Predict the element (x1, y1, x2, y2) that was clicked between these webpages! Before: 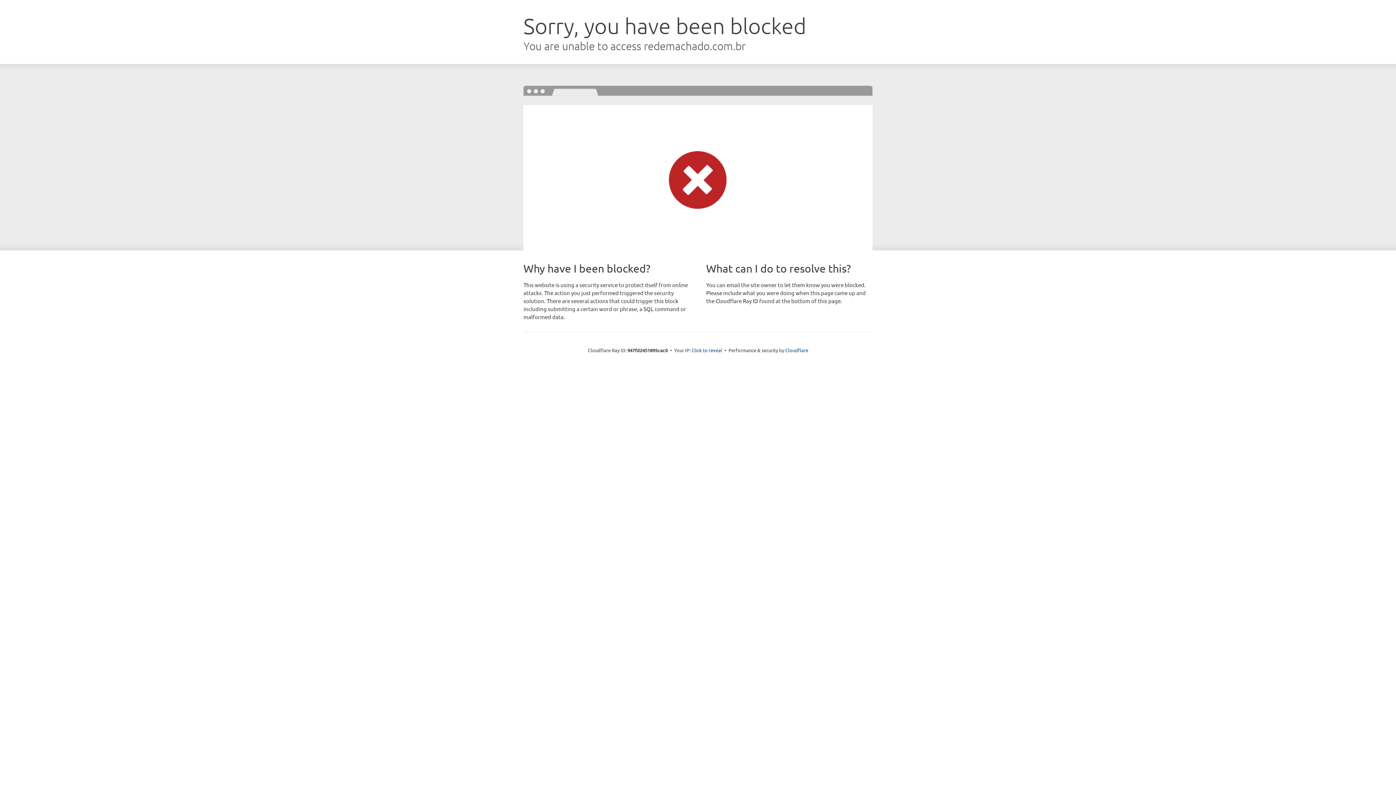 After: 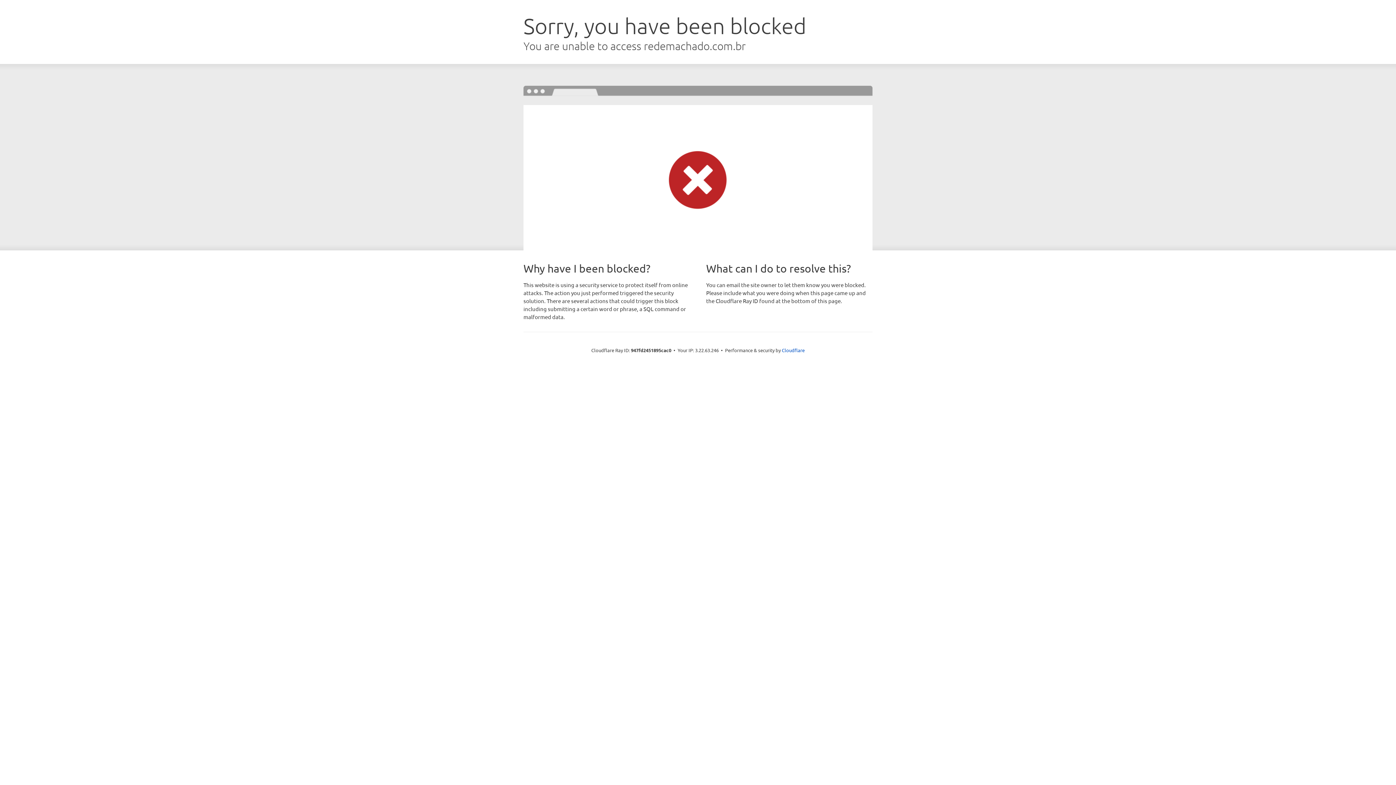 Action: bbox: (691, 346, 722, 353) label: Click to reveal